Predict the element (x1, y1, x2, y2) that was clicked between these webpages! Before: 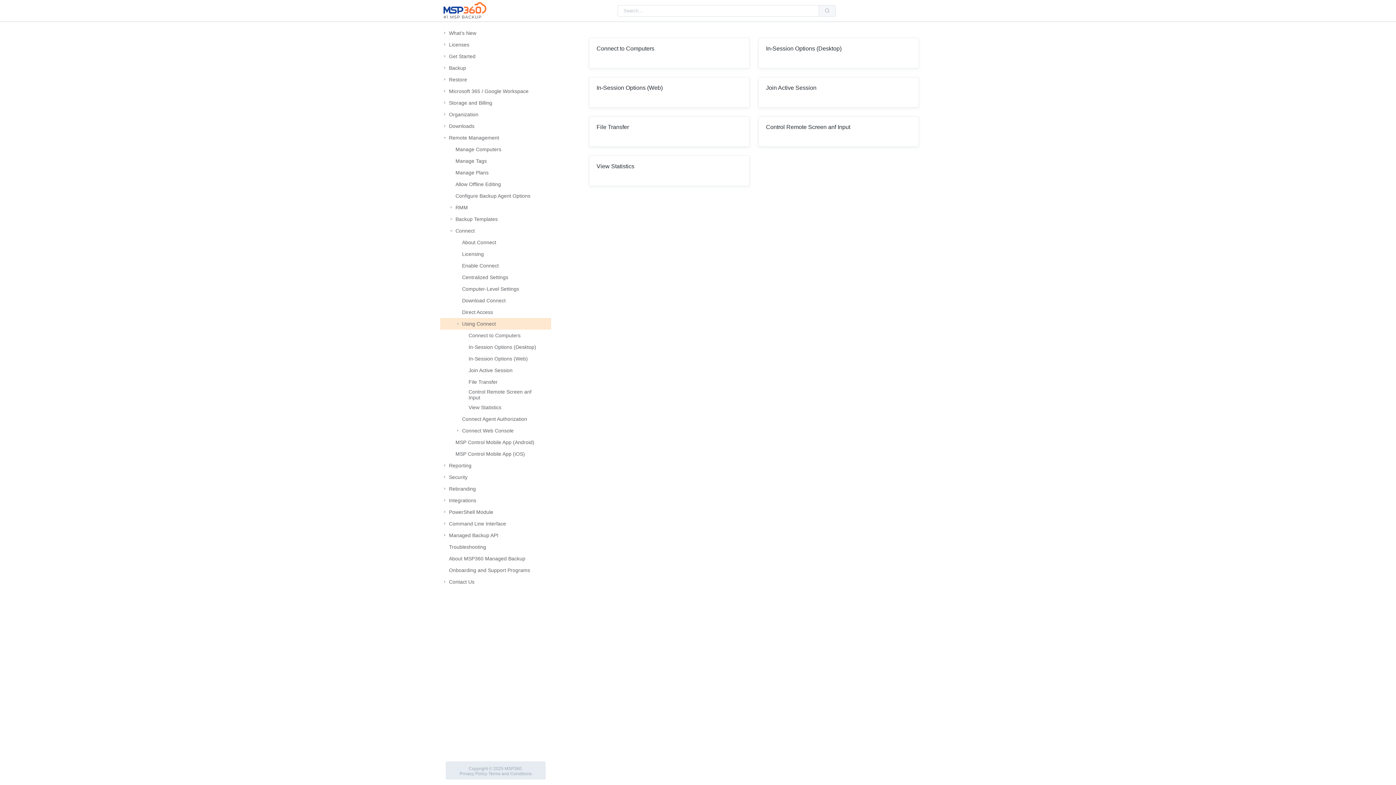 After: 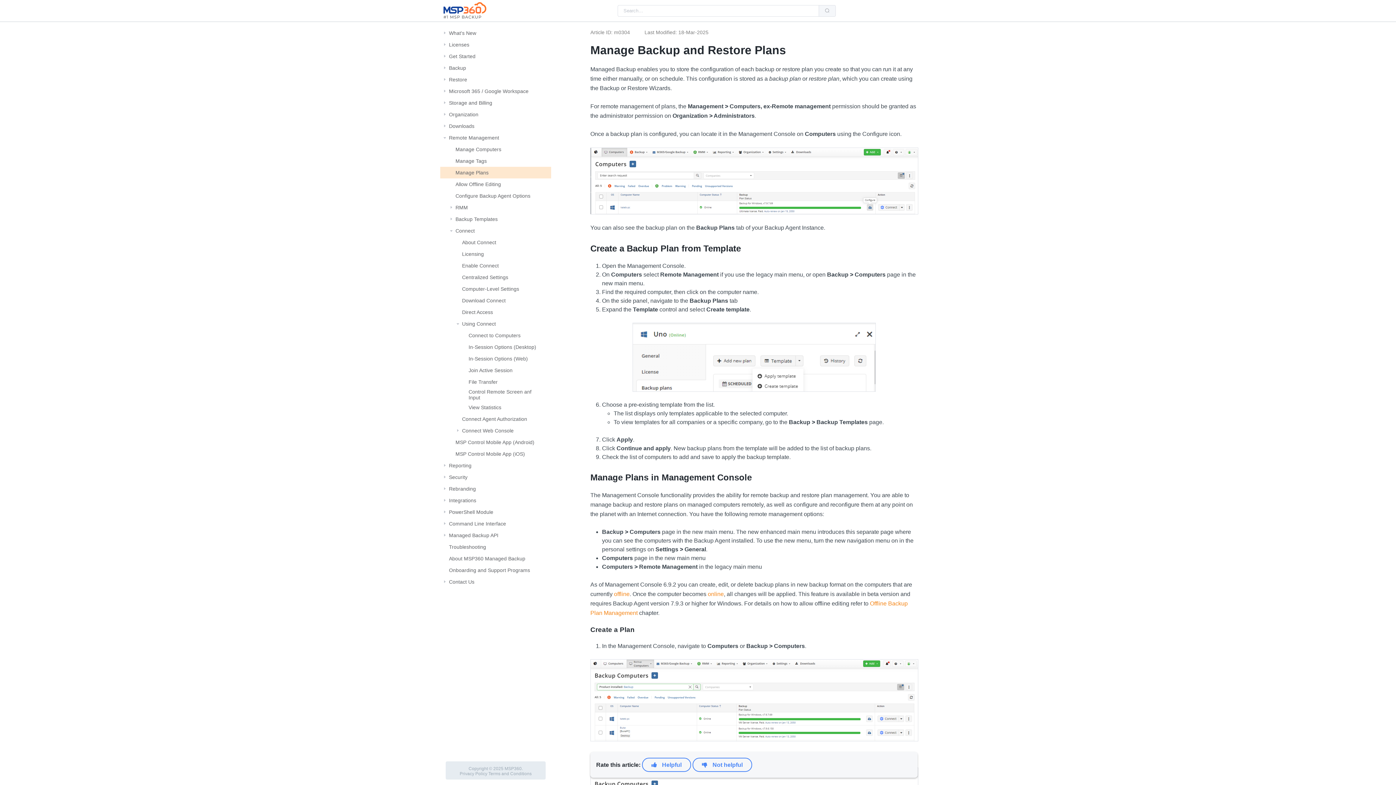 Action: bbox: (455, 169, 488, 175) label: Manage Plans